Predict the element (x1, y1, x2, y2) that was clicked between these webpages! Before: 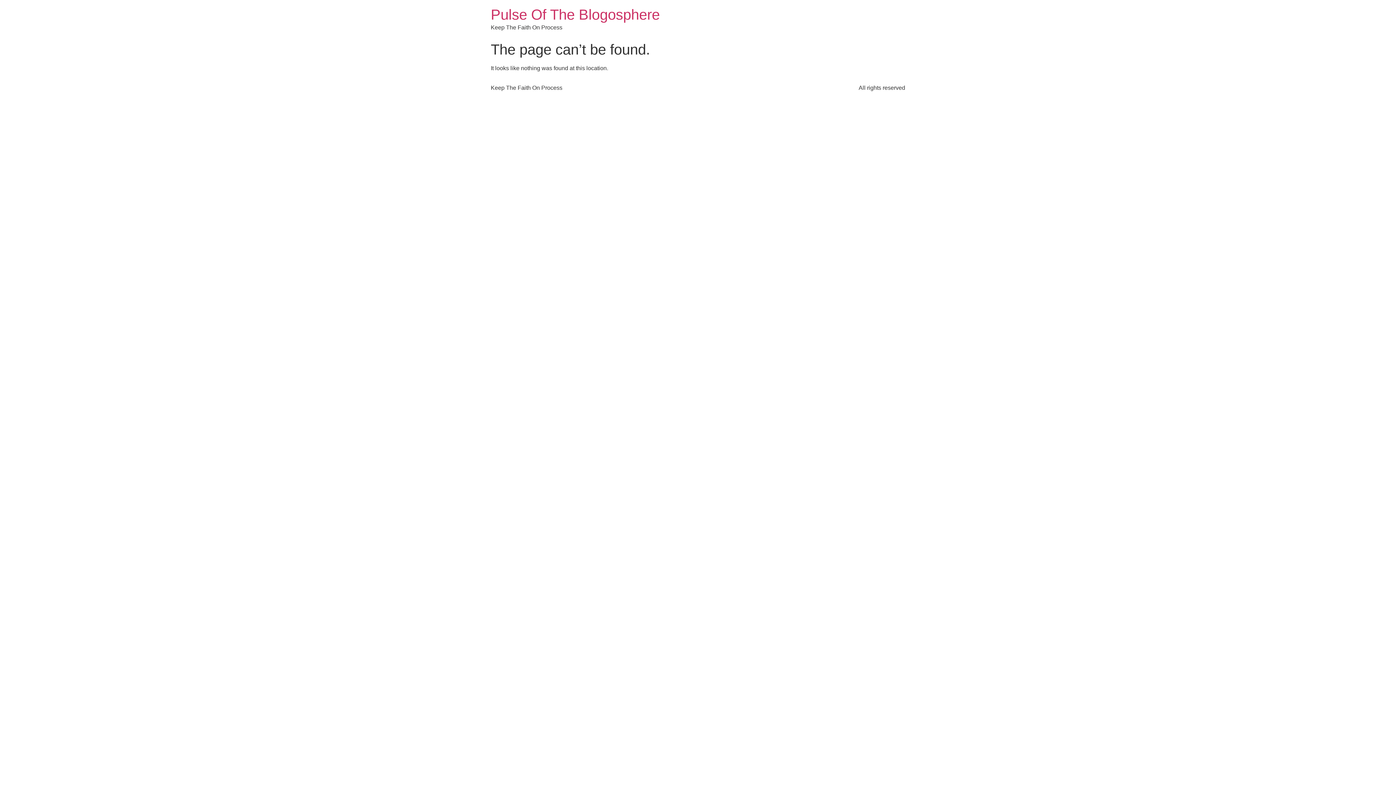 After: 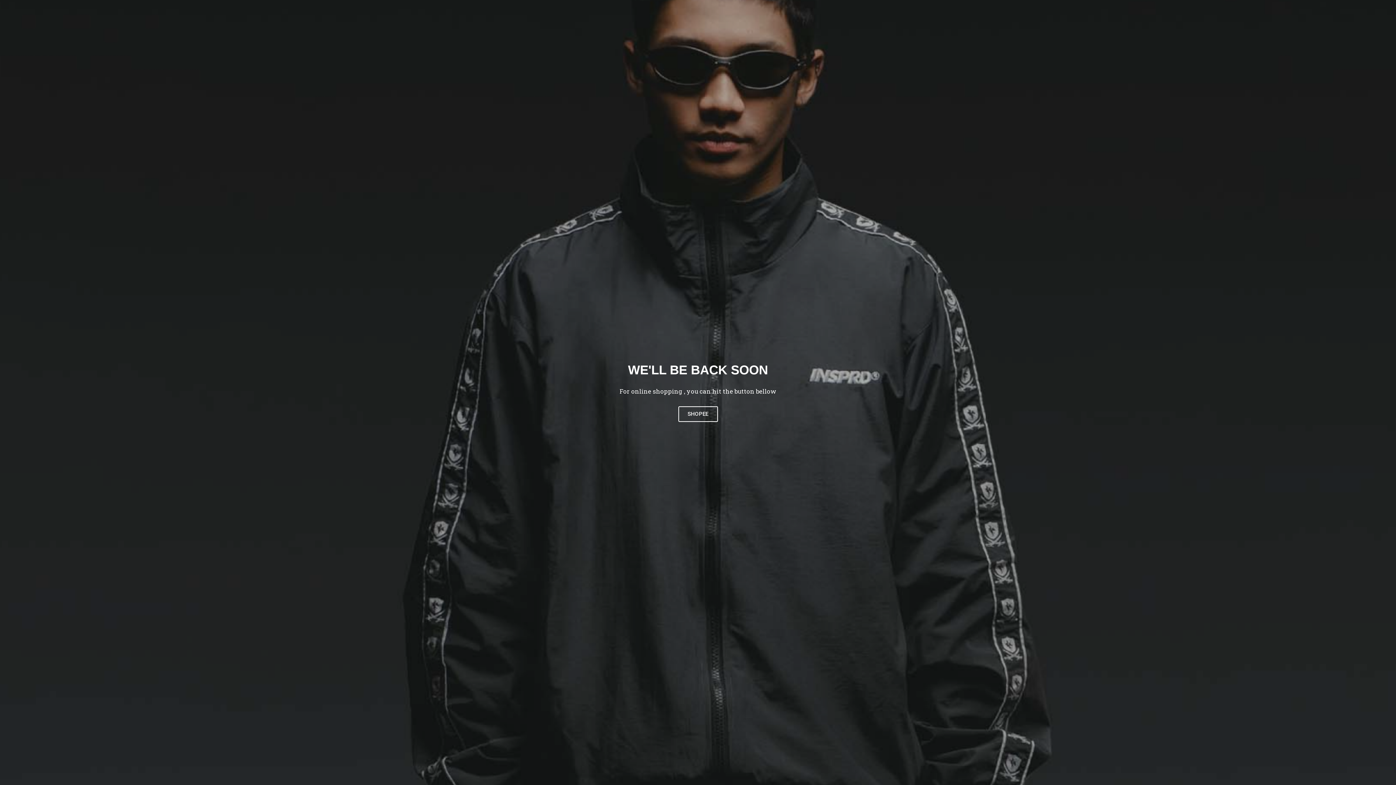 Action: bbox: (490, 6, 660, 22) label: Pulse Of The Blogosphere